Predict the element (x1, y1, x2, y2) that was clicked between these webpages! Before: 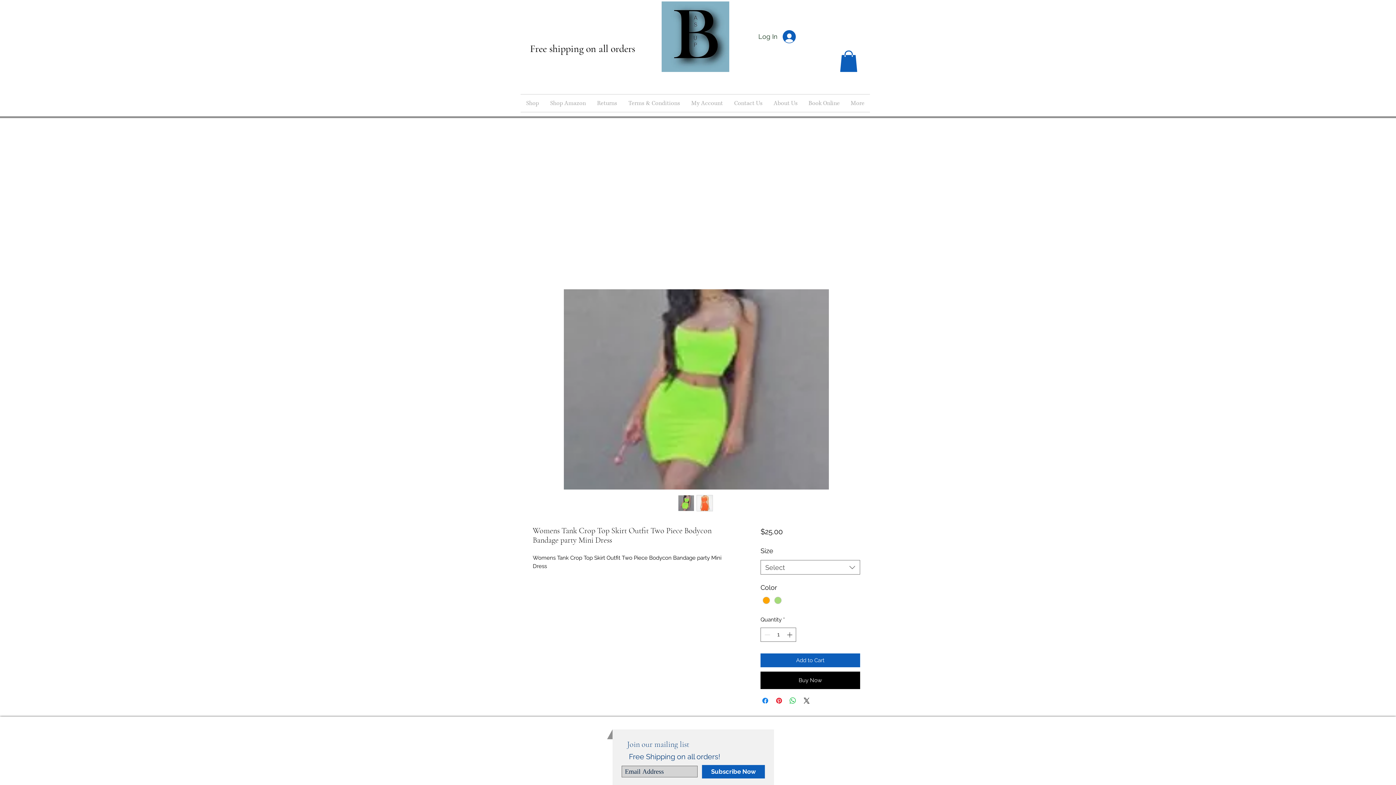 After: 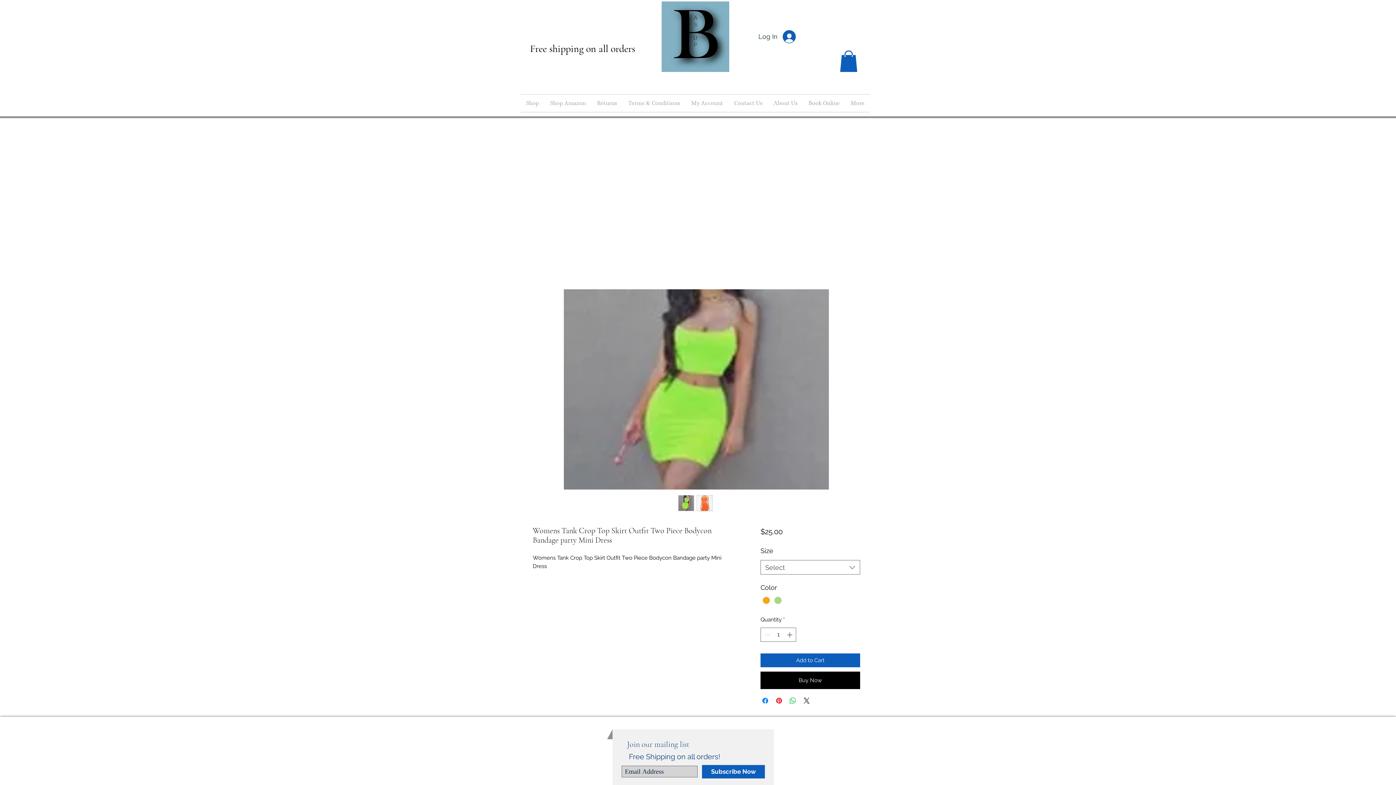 Action: label: Subscribe Now bbox: (702, 765, 765, 778)